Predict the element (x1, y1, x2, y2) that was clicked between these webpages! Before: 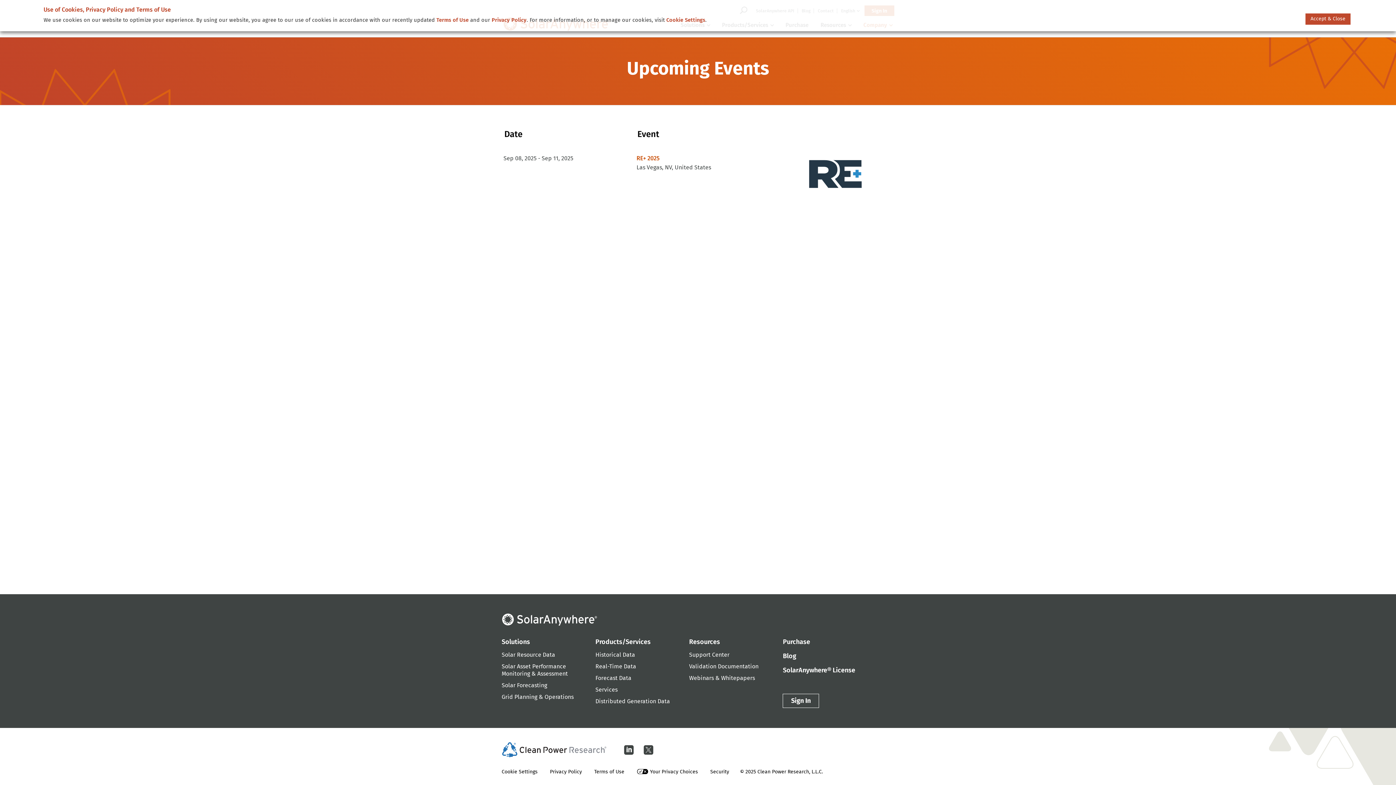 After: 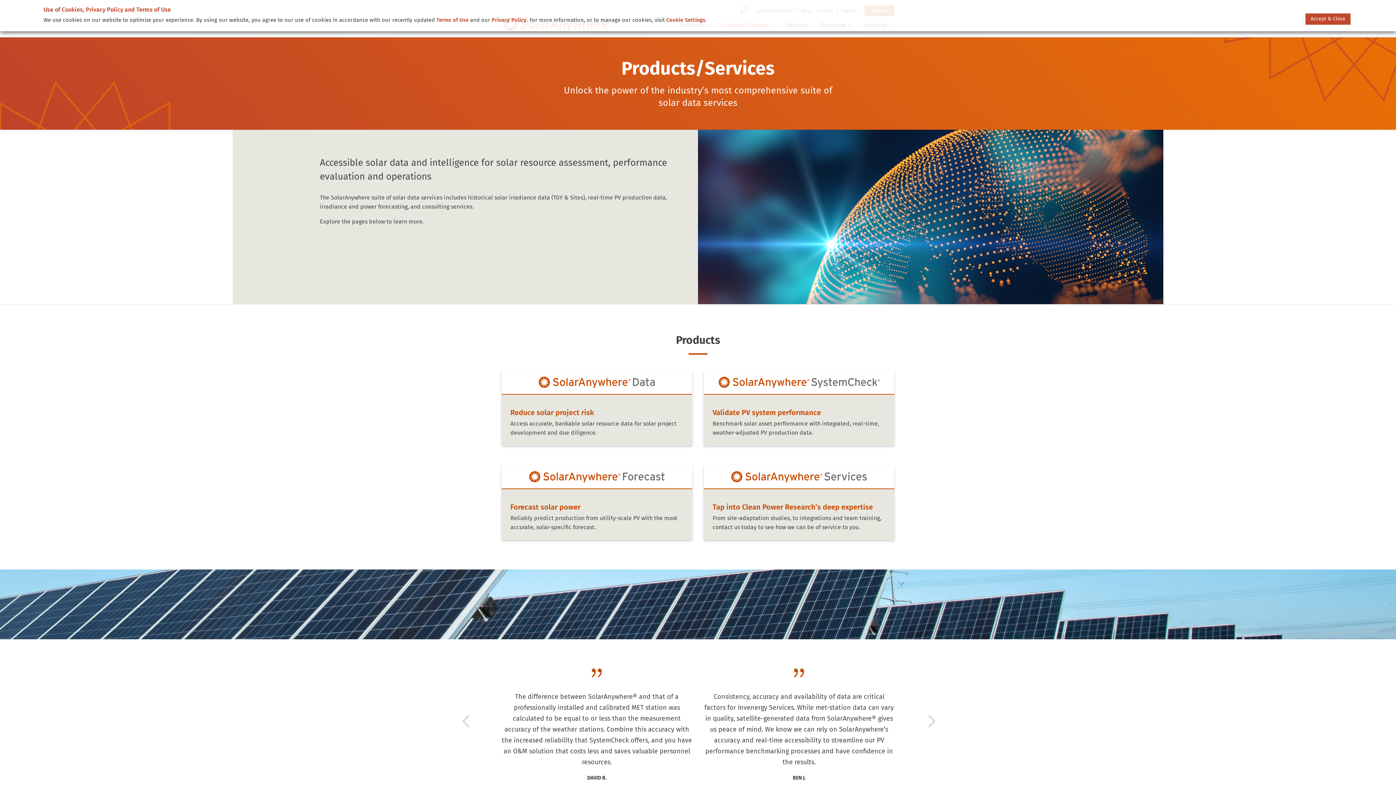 Action: label: Products/Services bbox: (595, 638, 650, 646)